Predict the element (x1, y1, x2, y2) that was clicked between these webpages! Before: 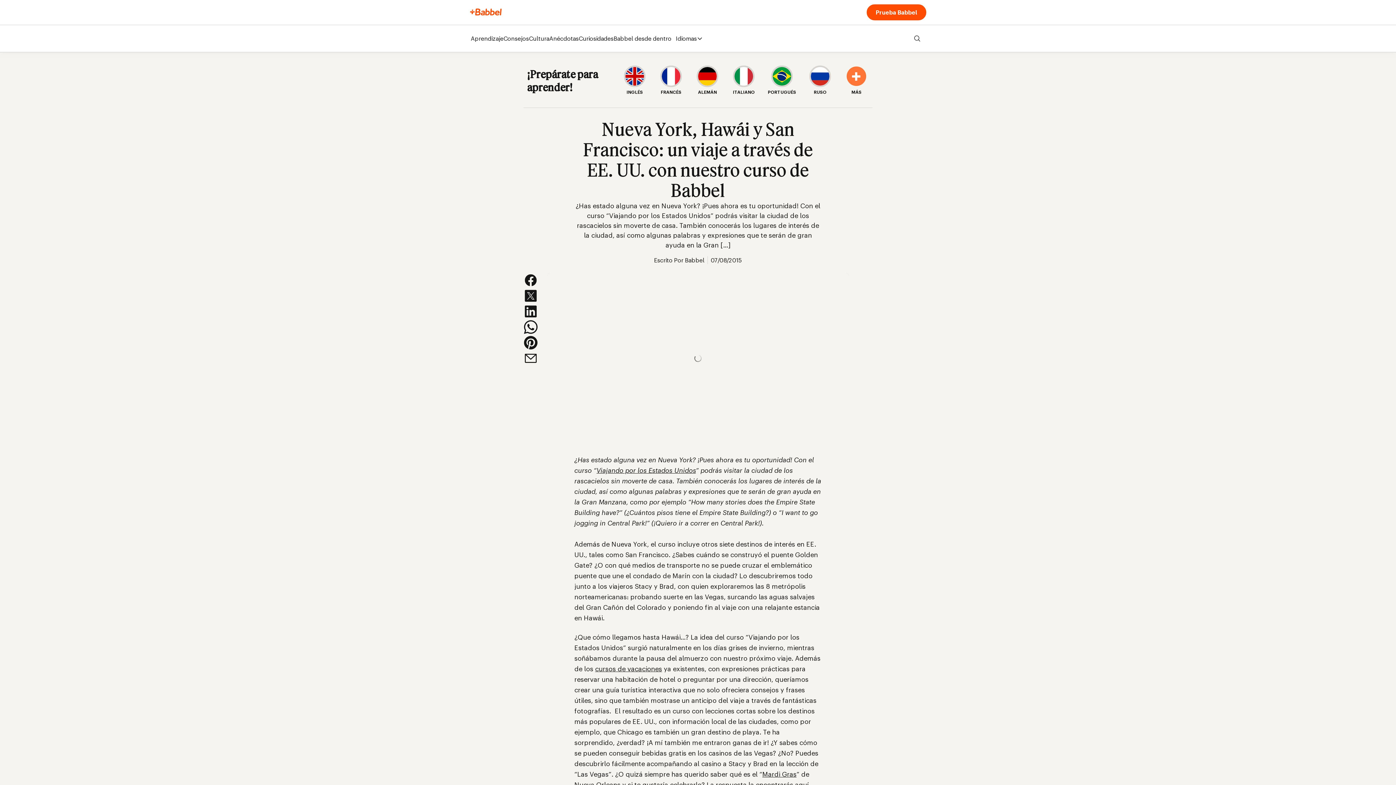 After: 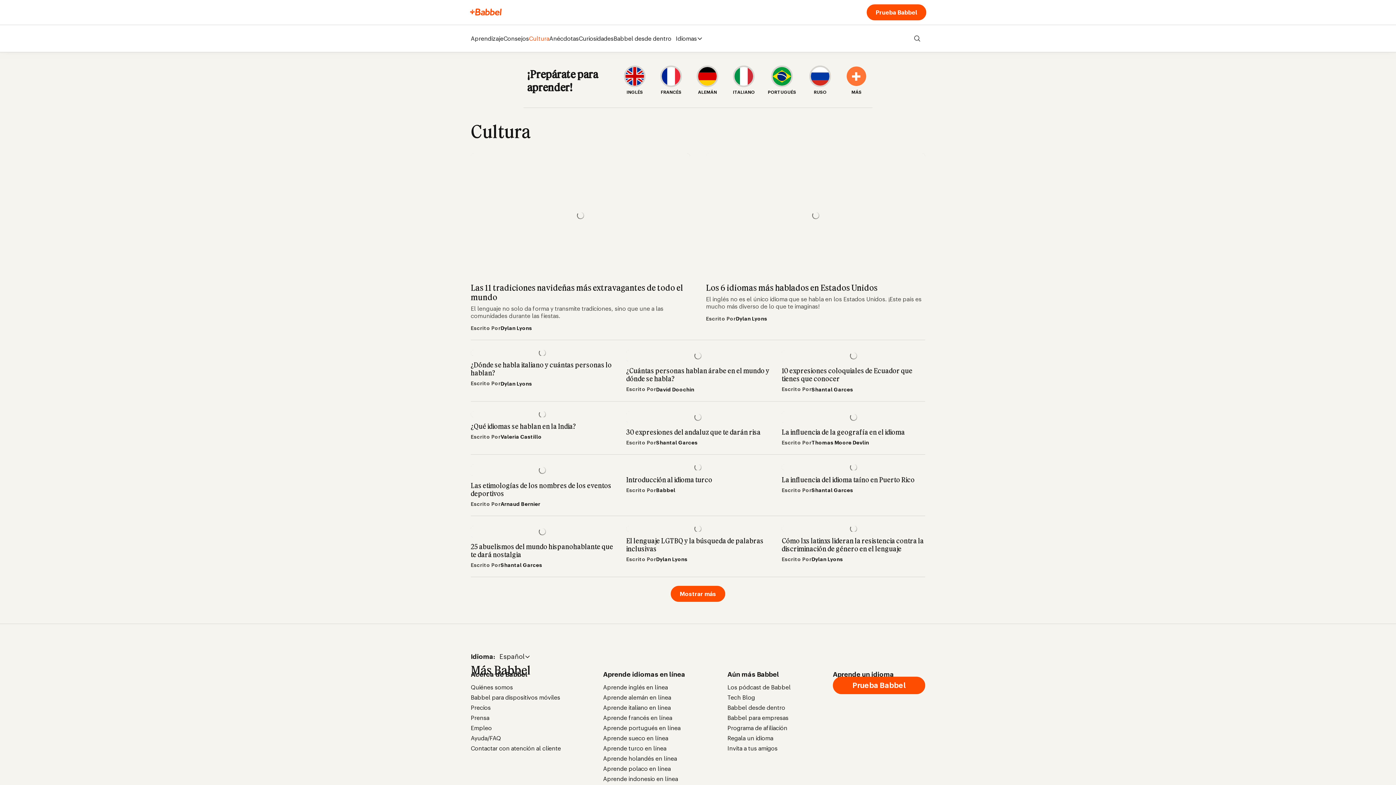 Action: label: Cultura bbox: (529, 34, 549, 42)